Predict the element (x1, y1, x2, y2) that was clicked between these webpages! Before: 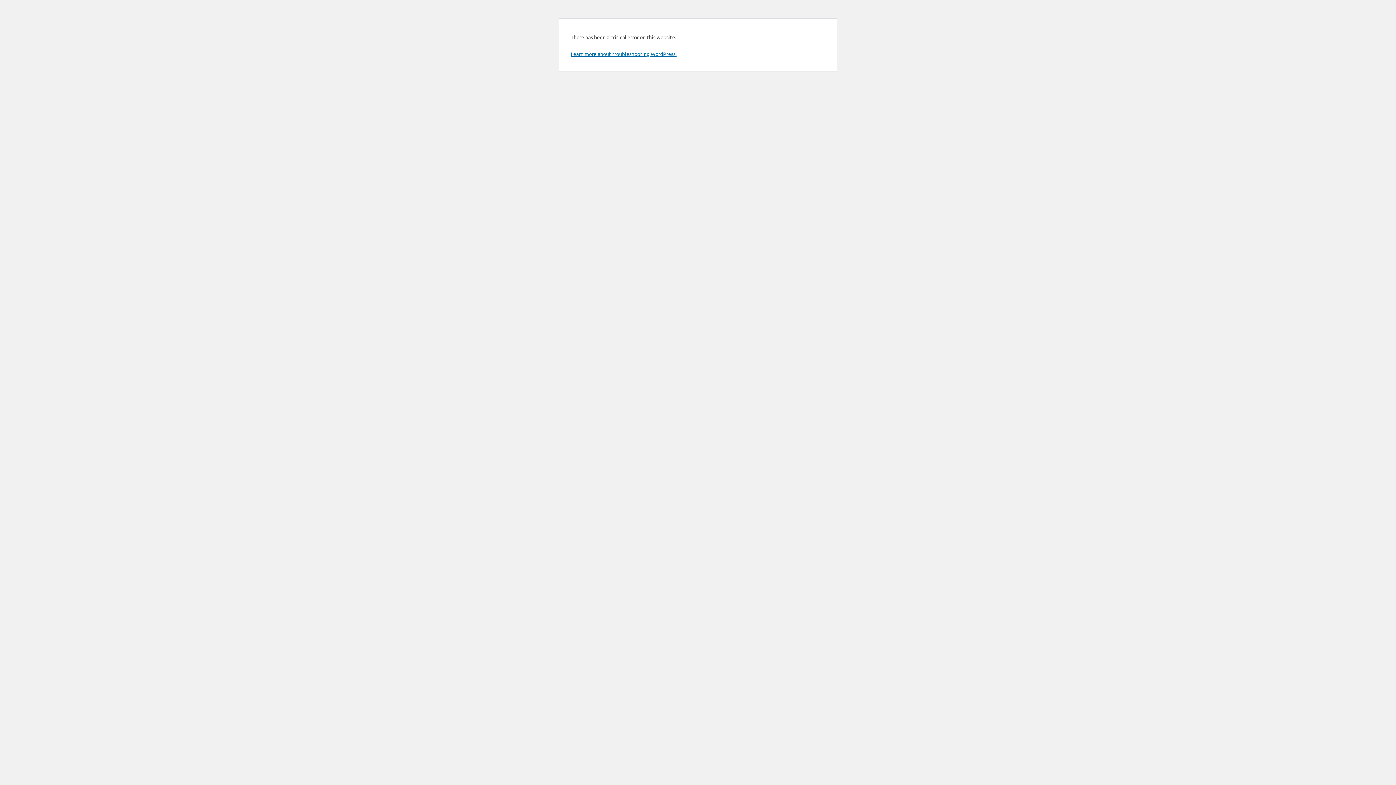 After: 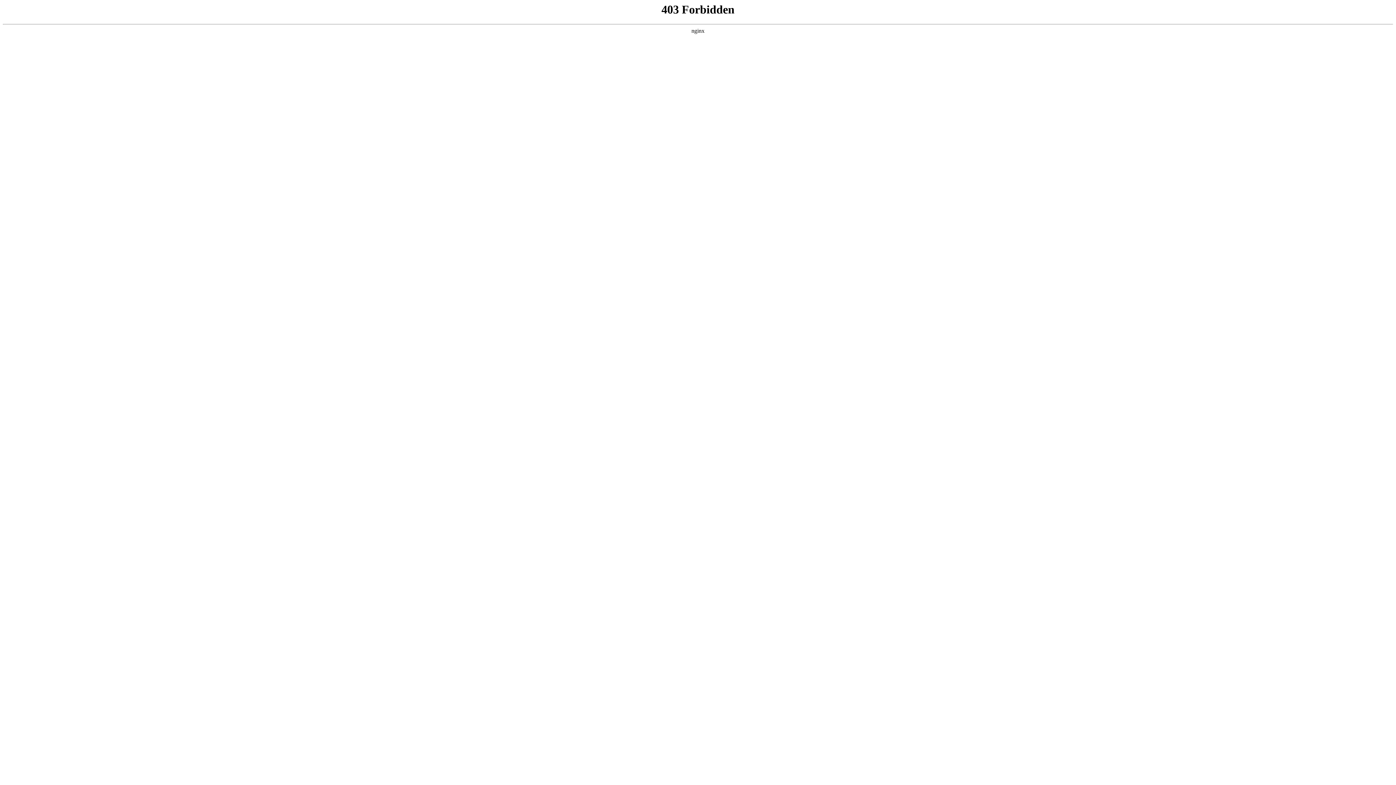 Action: bbox: (570, 50, 676, 57) label: Learn more about troubleshooting WordPress.